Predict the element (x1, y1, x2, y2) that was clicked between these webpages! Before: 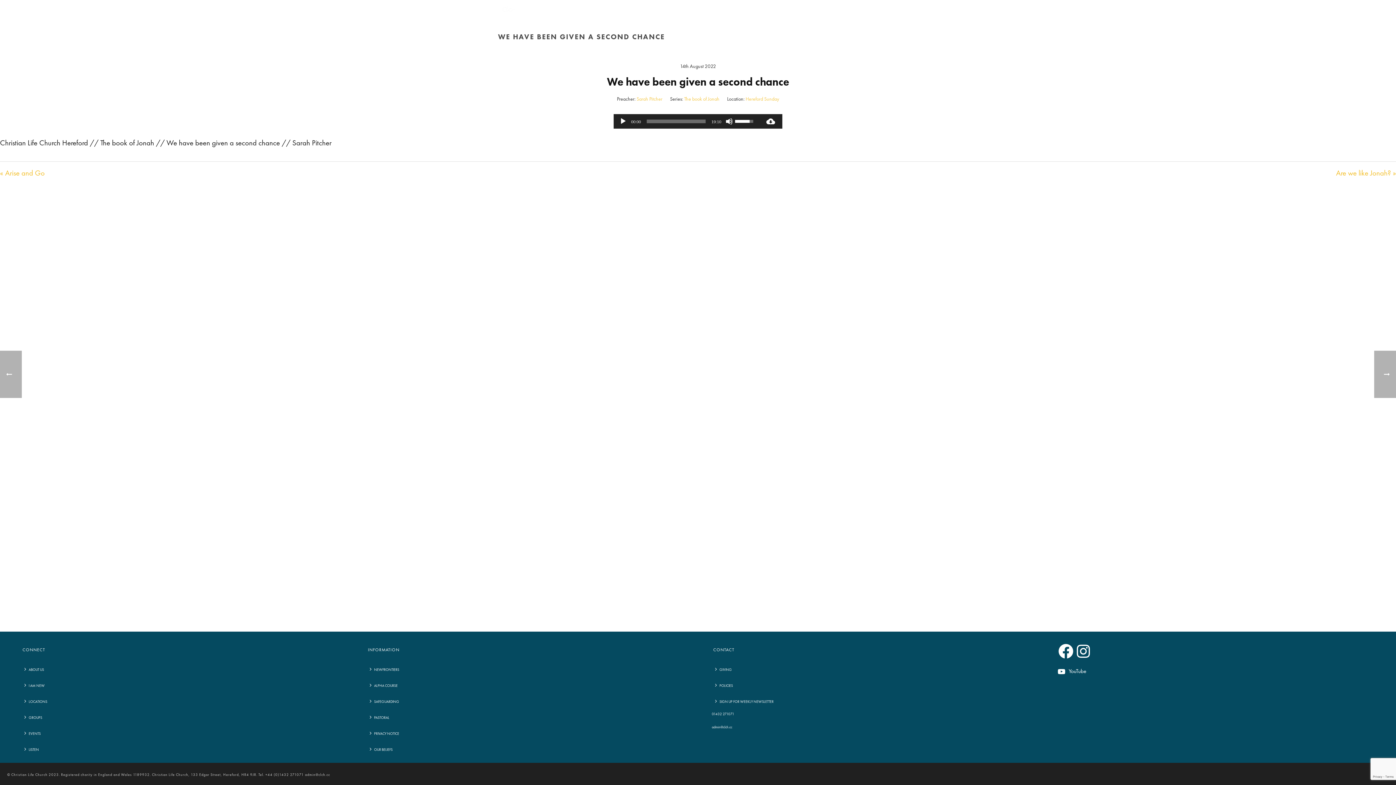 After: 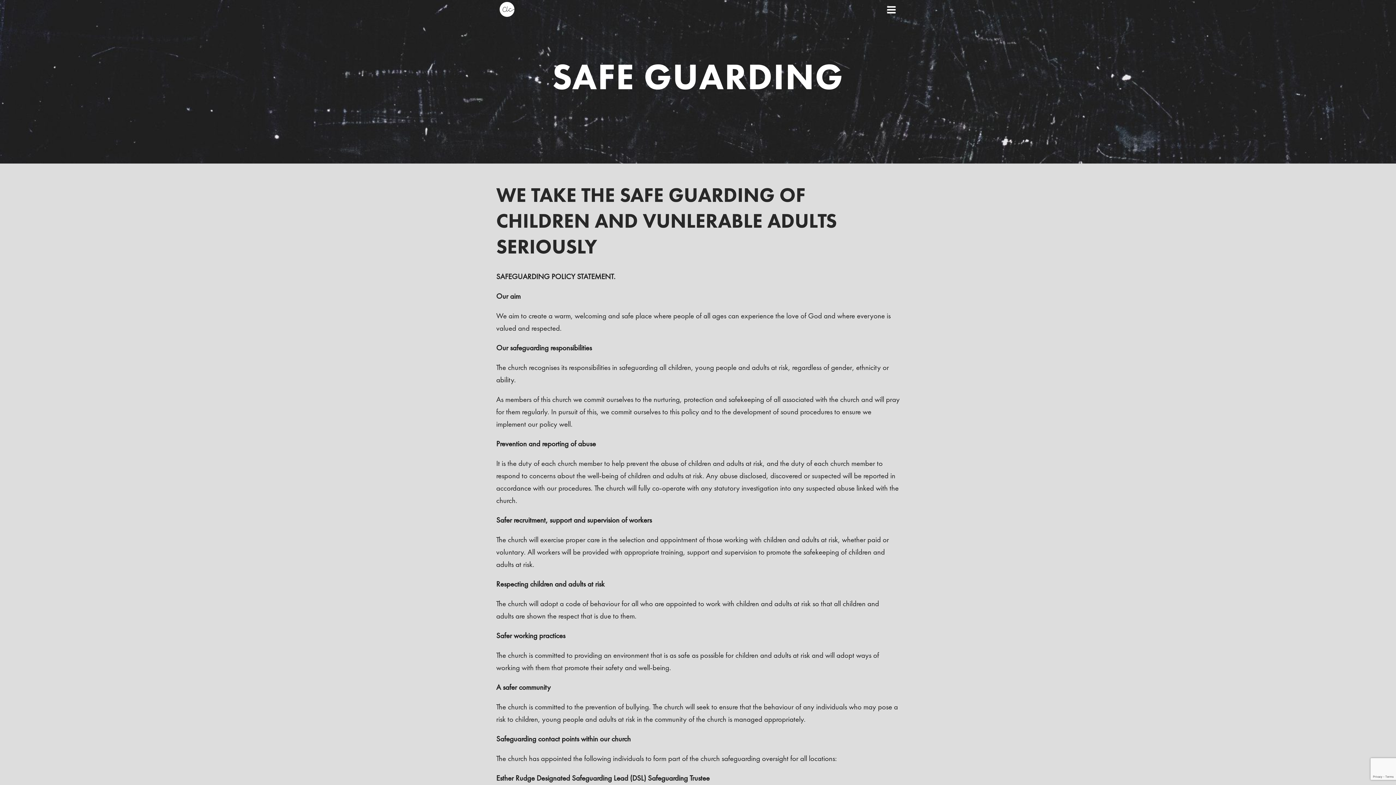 Action: label: SAFEGUARDING bbox: (368, 694, 404, 710)